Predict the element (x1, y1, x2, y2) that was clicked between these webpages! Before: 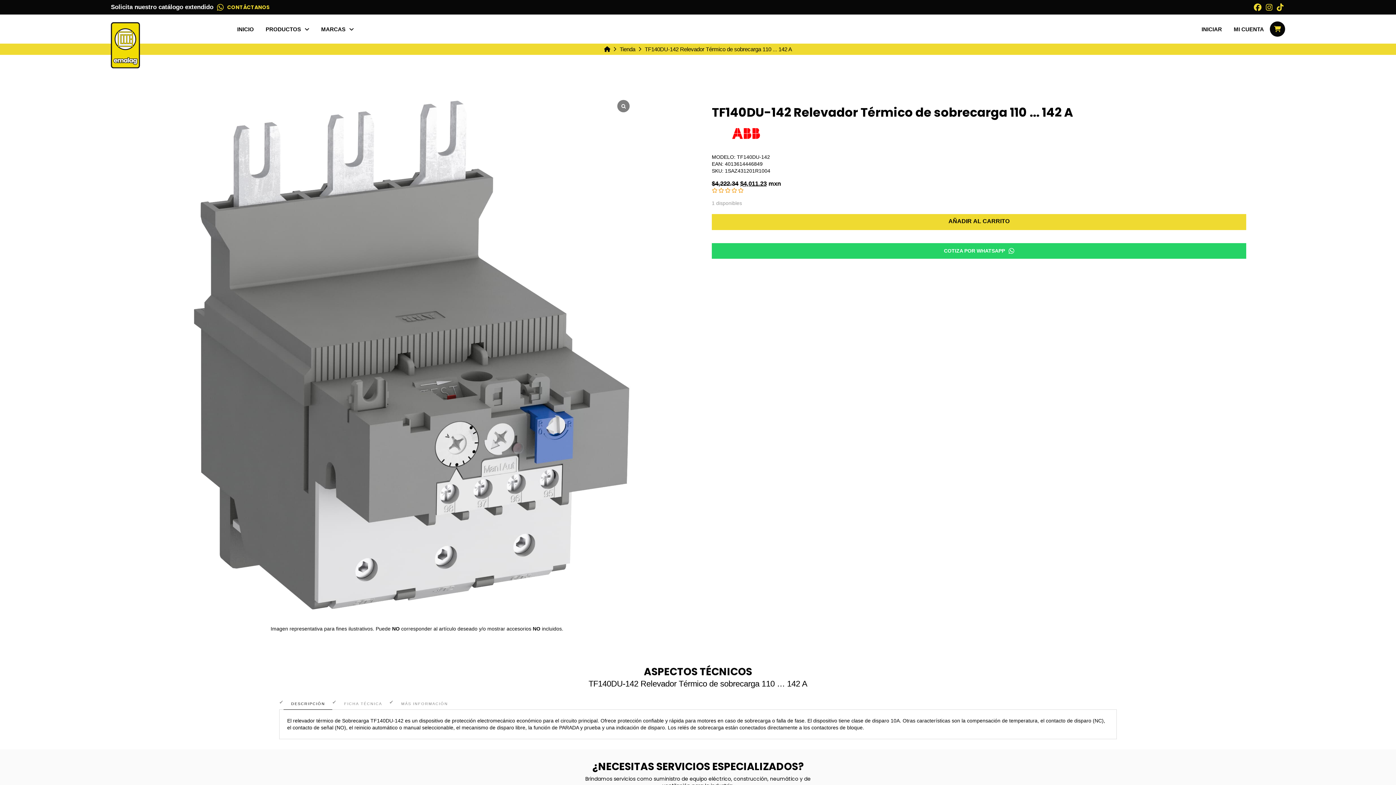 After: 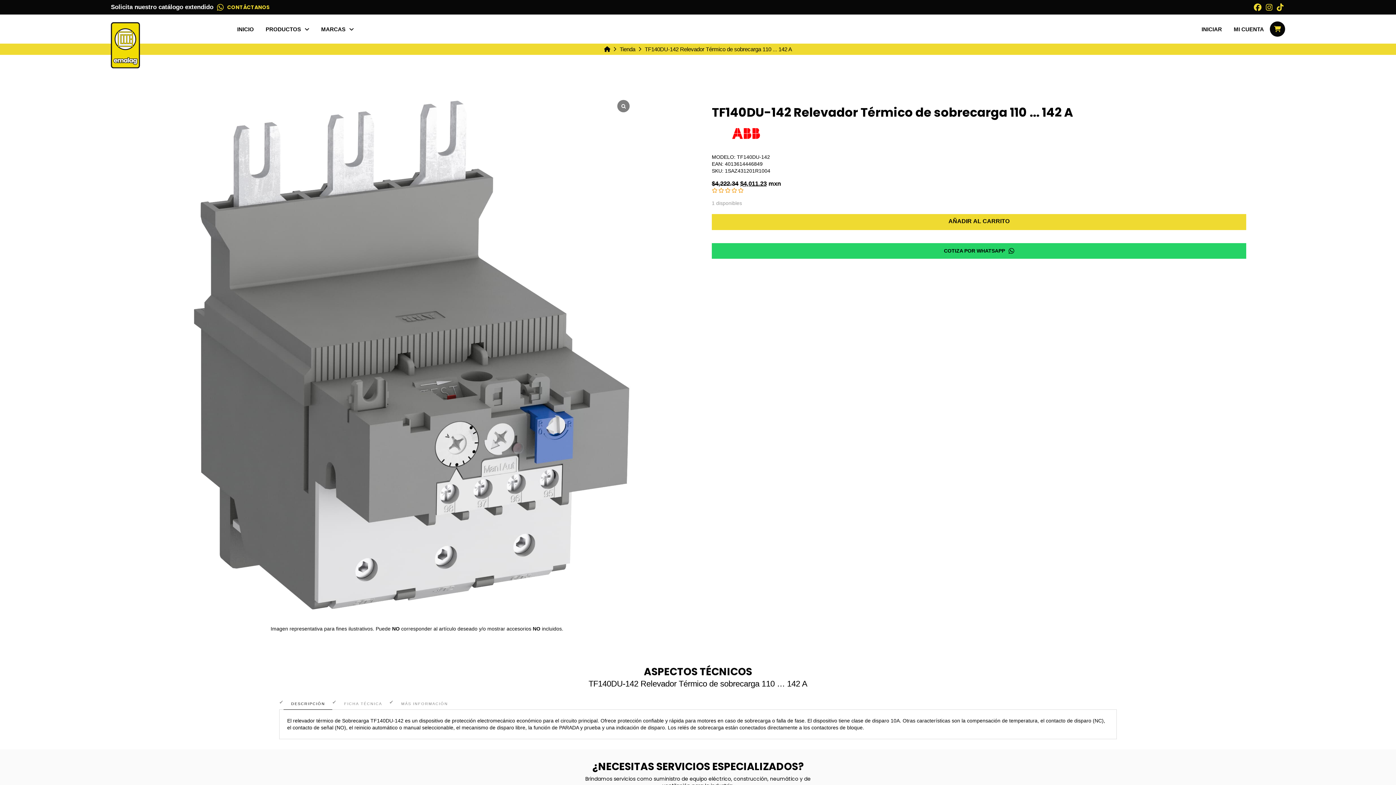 Action: label: COTIZA POR WHATSAPP bbox: (712, 243, 1246, 258)